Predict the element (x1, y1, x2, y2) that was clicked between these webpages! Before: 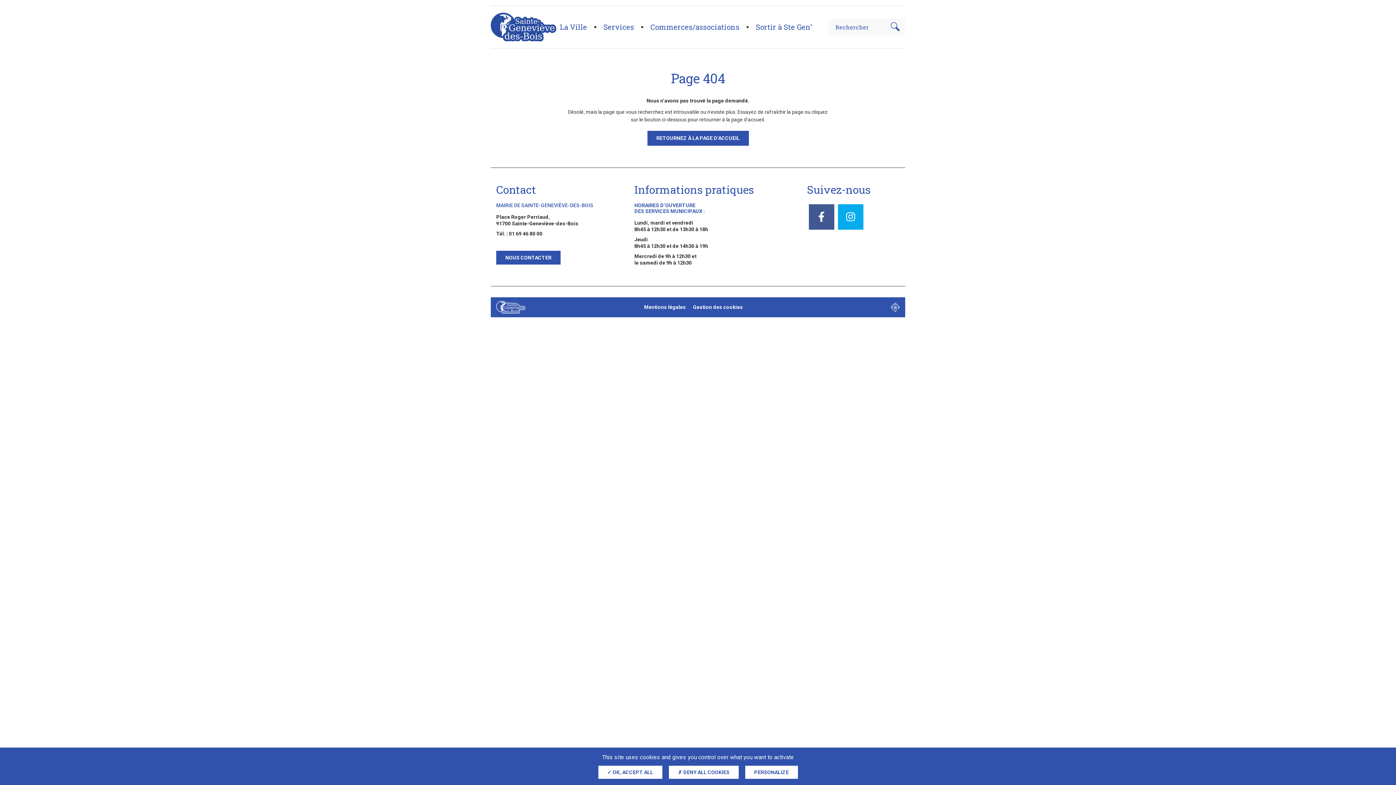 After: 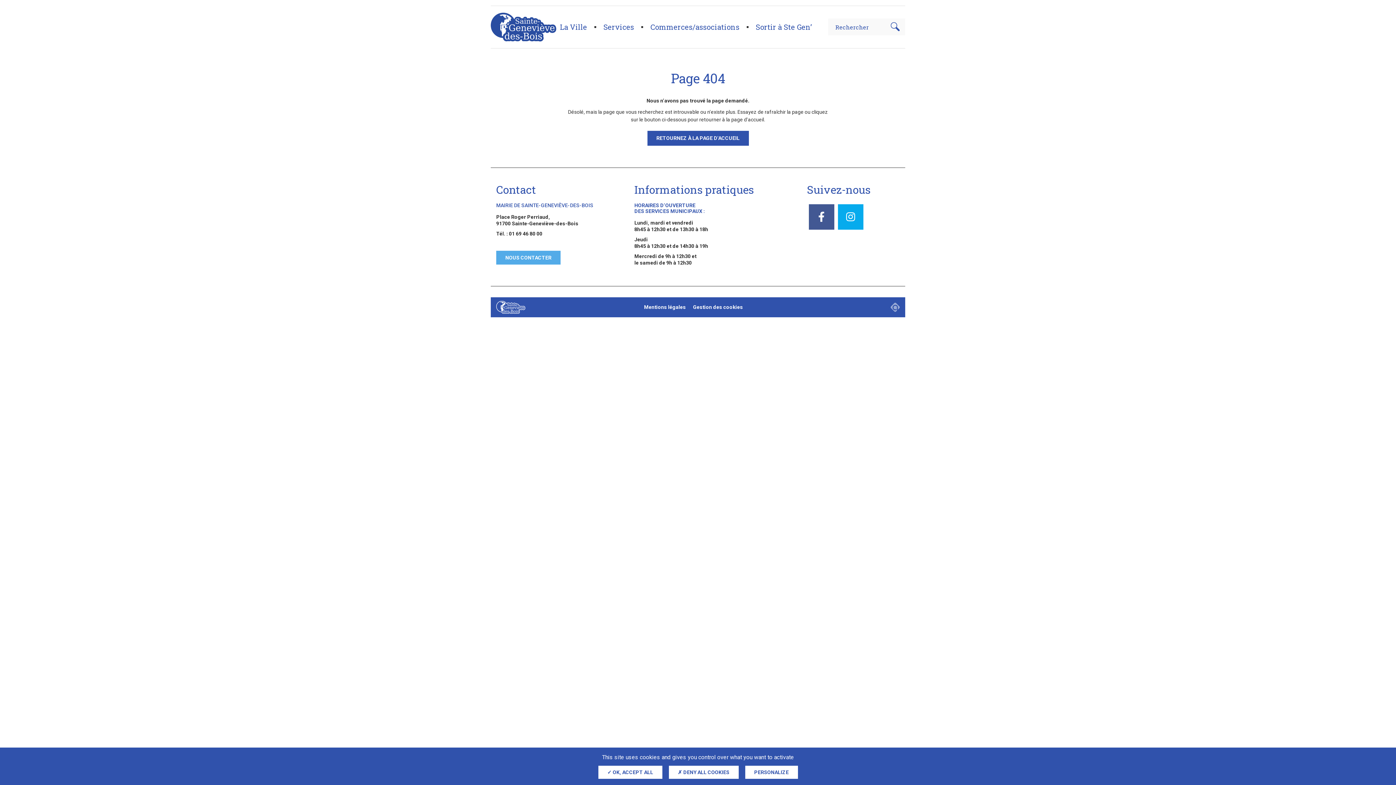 Action: label: NOUS CONTACTER bbox: (496, 250, 560, 264)